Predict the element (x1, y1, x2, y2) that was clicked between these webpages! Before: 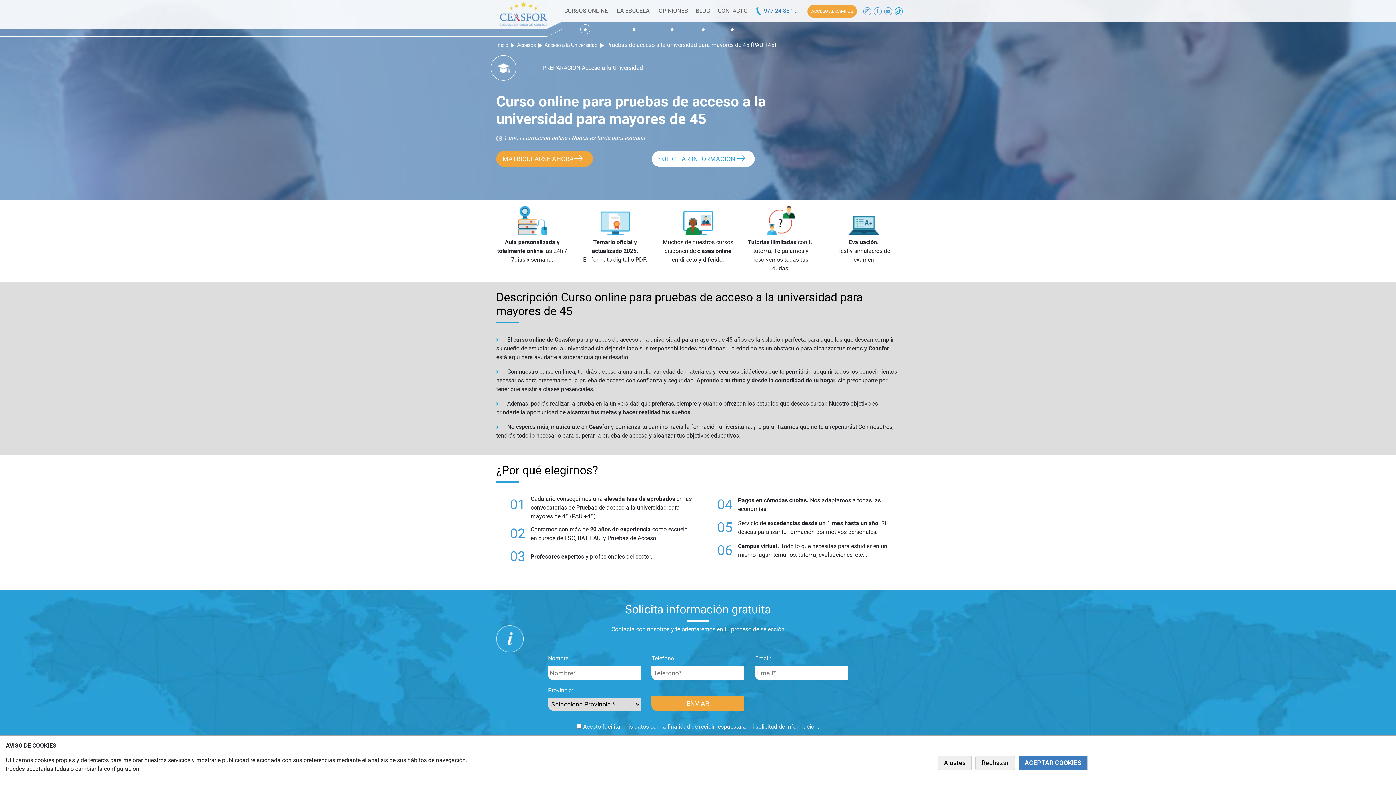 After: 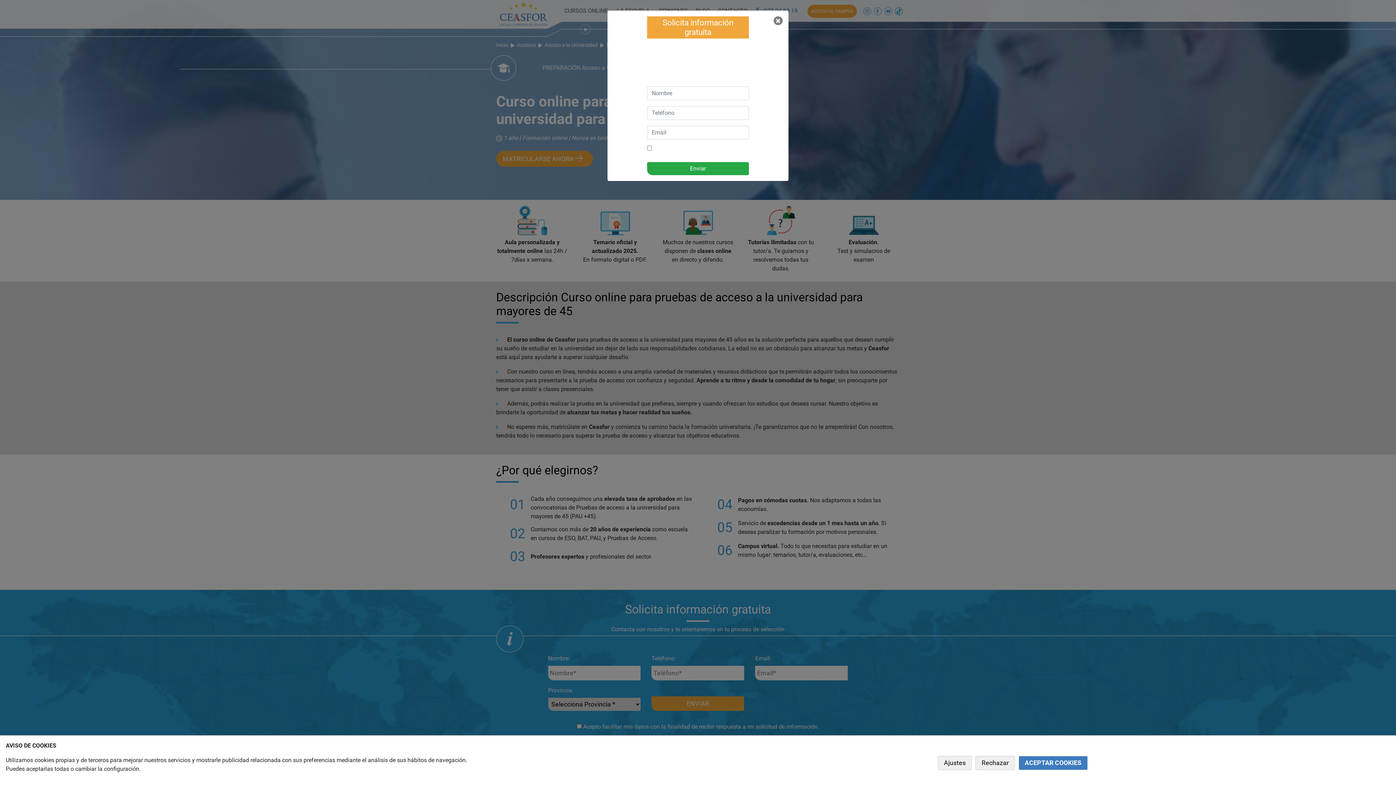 Action: bbox: (862, 6, 872, 15)